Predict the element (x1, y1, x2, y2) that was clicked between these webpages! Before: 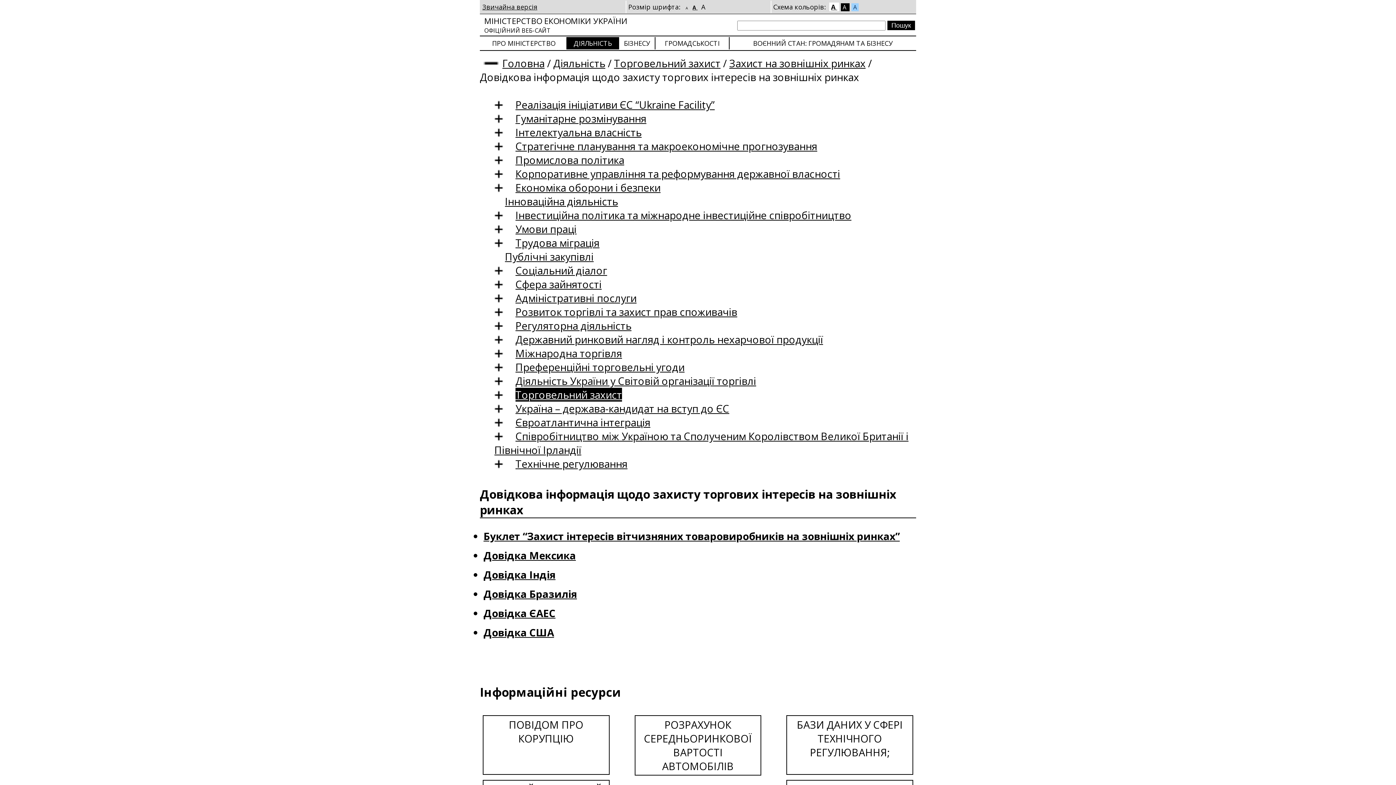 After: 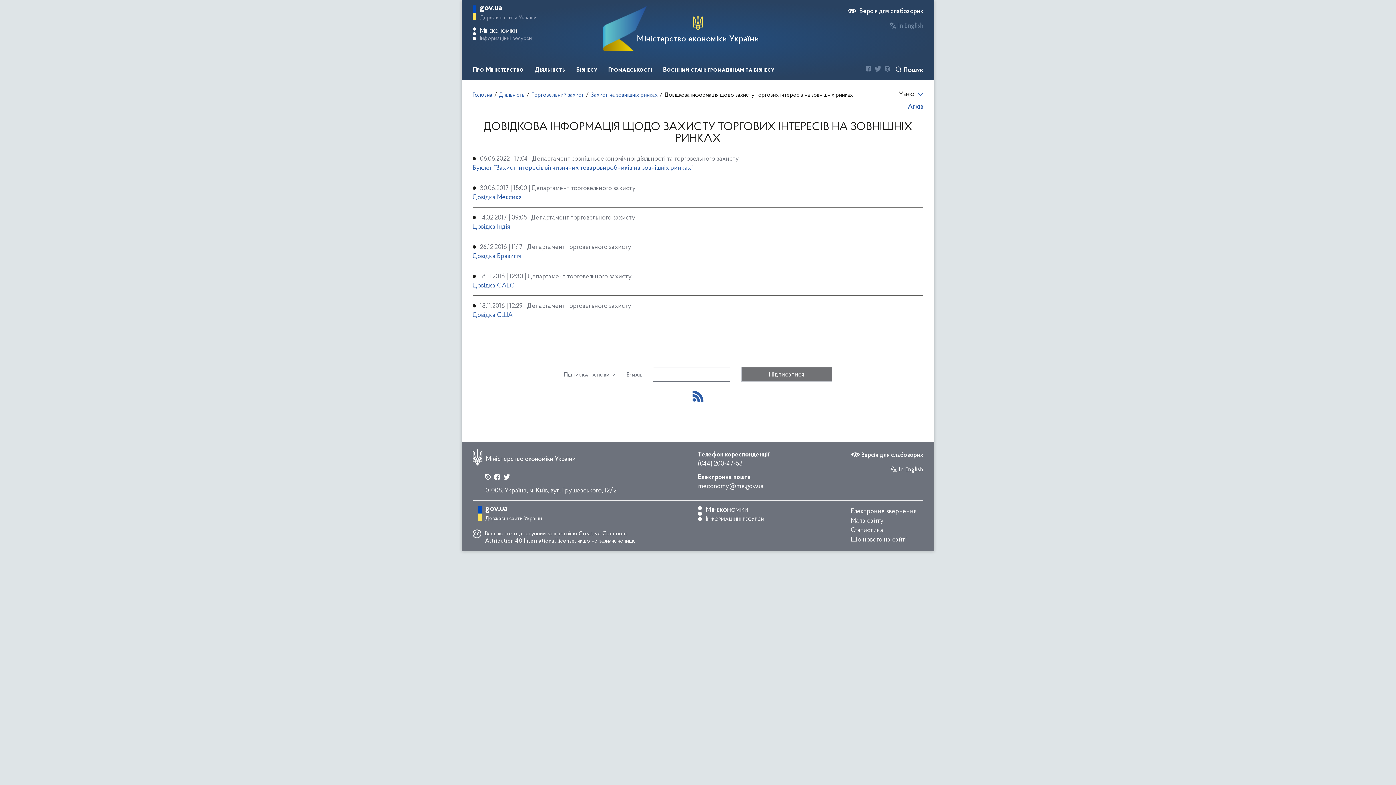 Action: label: Звичайна версія bbox: (482, 2, 537, 11)